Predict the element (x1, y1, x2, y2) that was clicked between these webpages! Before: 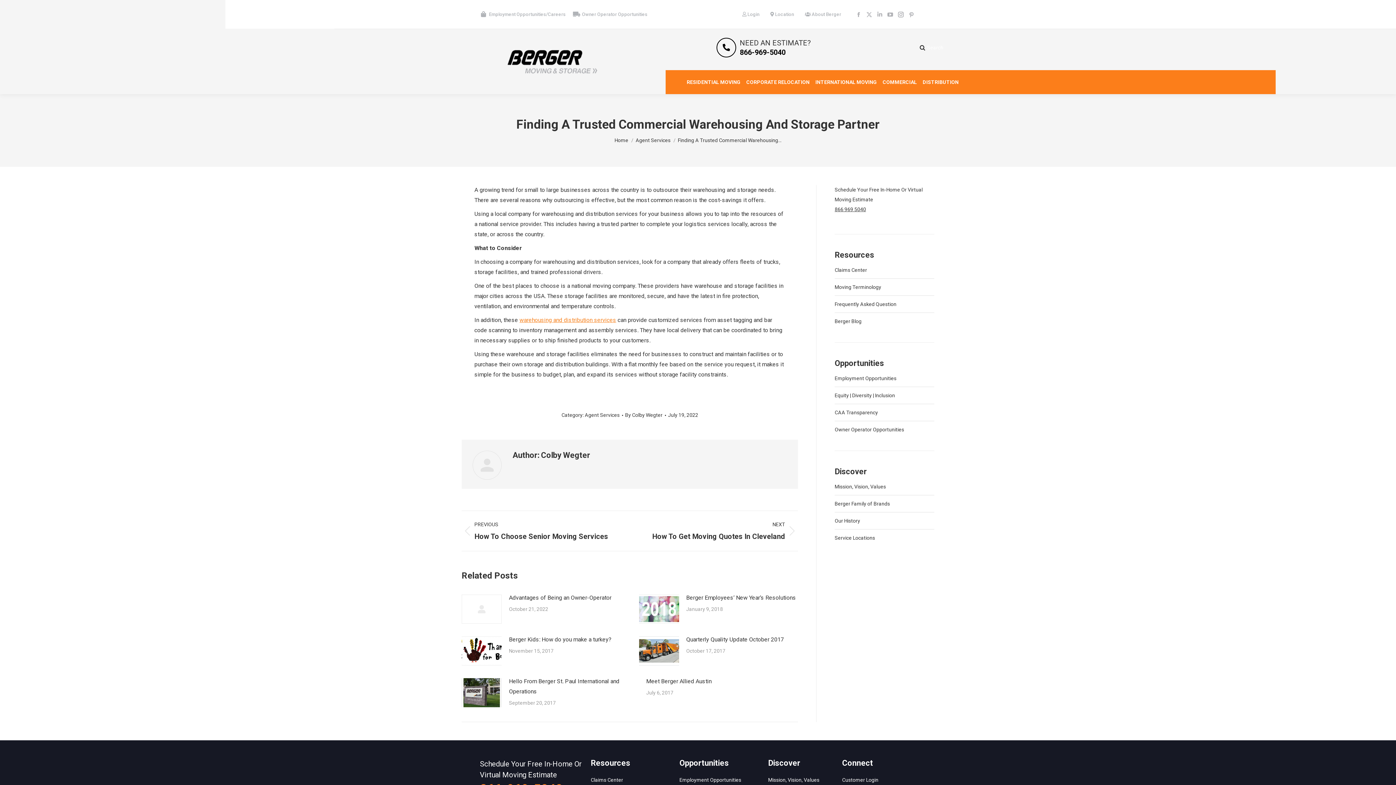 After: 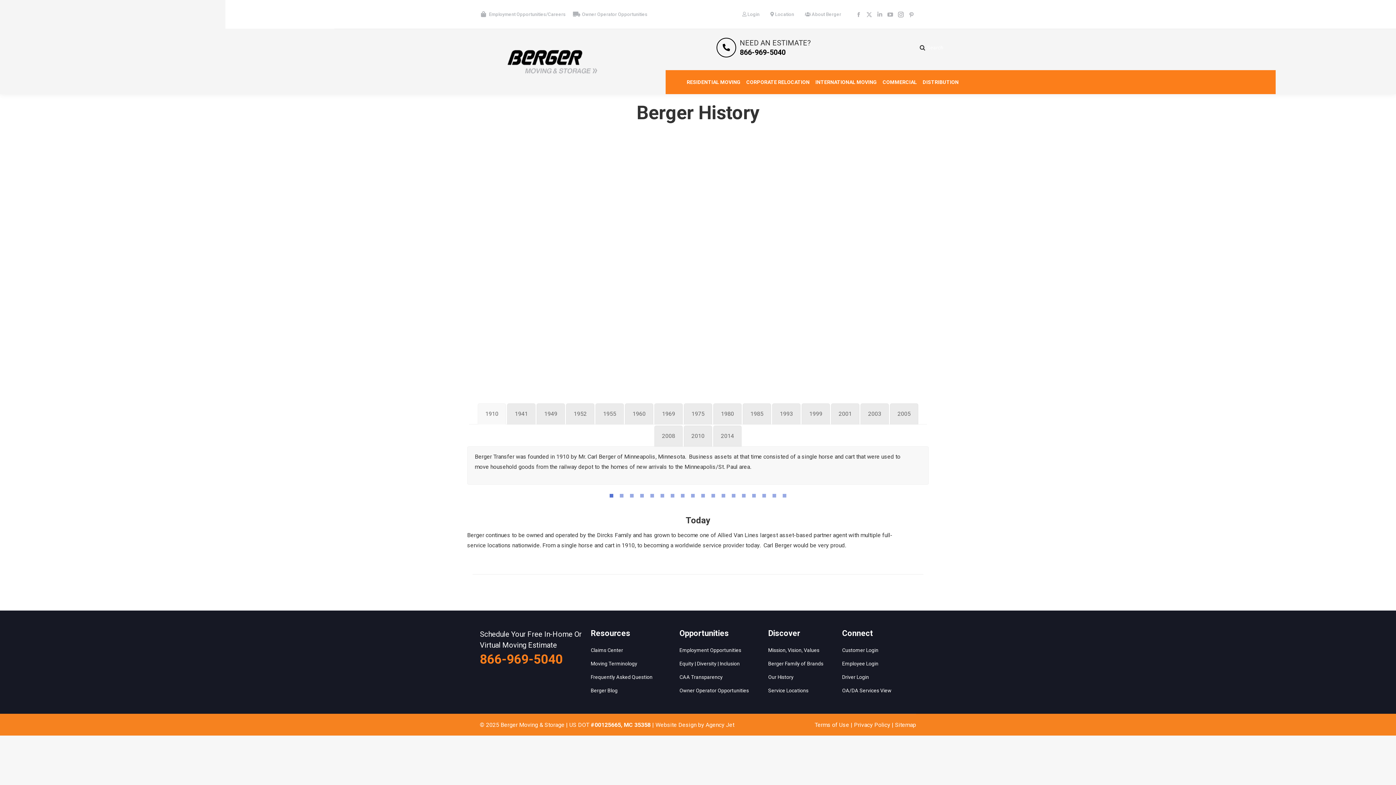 Action: bbox: (834, 516, 860, 526) label: Our History